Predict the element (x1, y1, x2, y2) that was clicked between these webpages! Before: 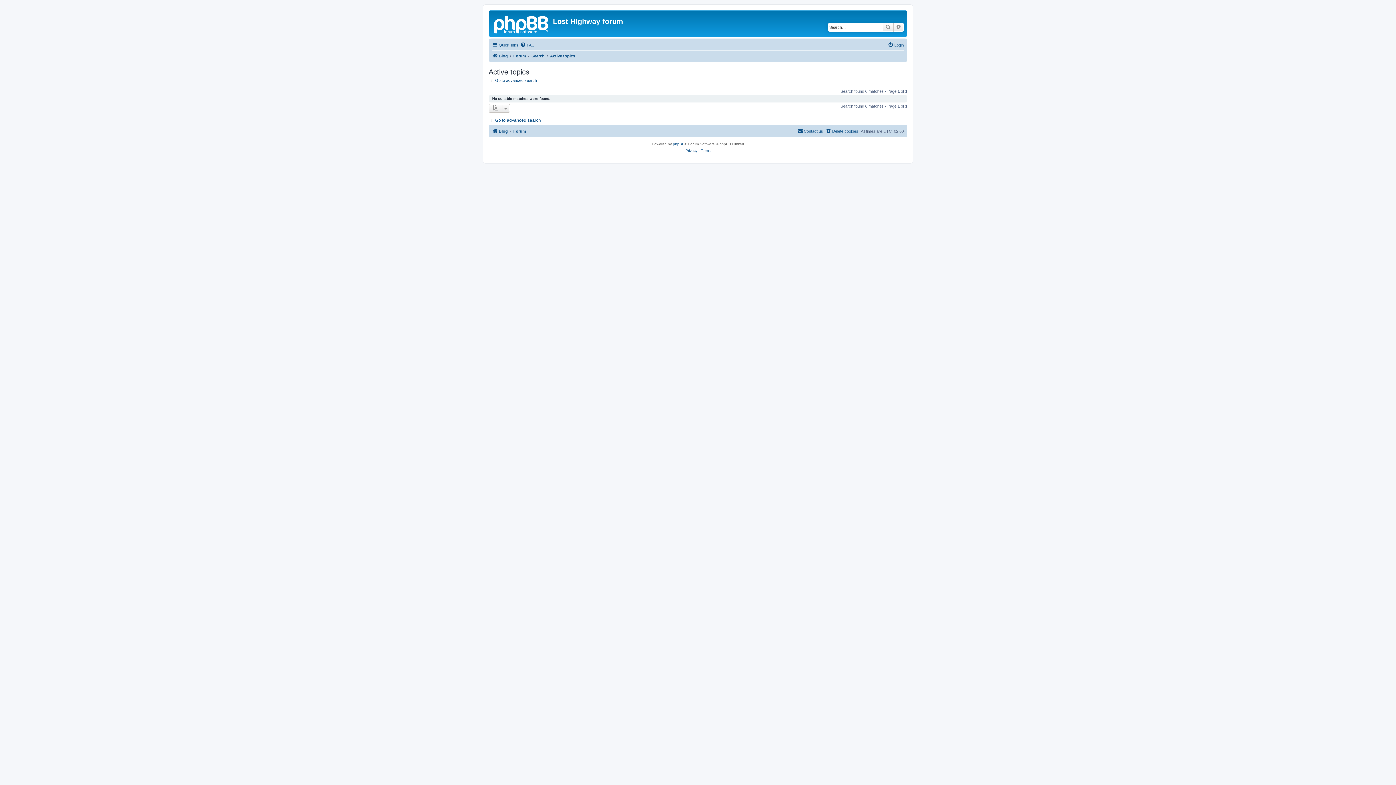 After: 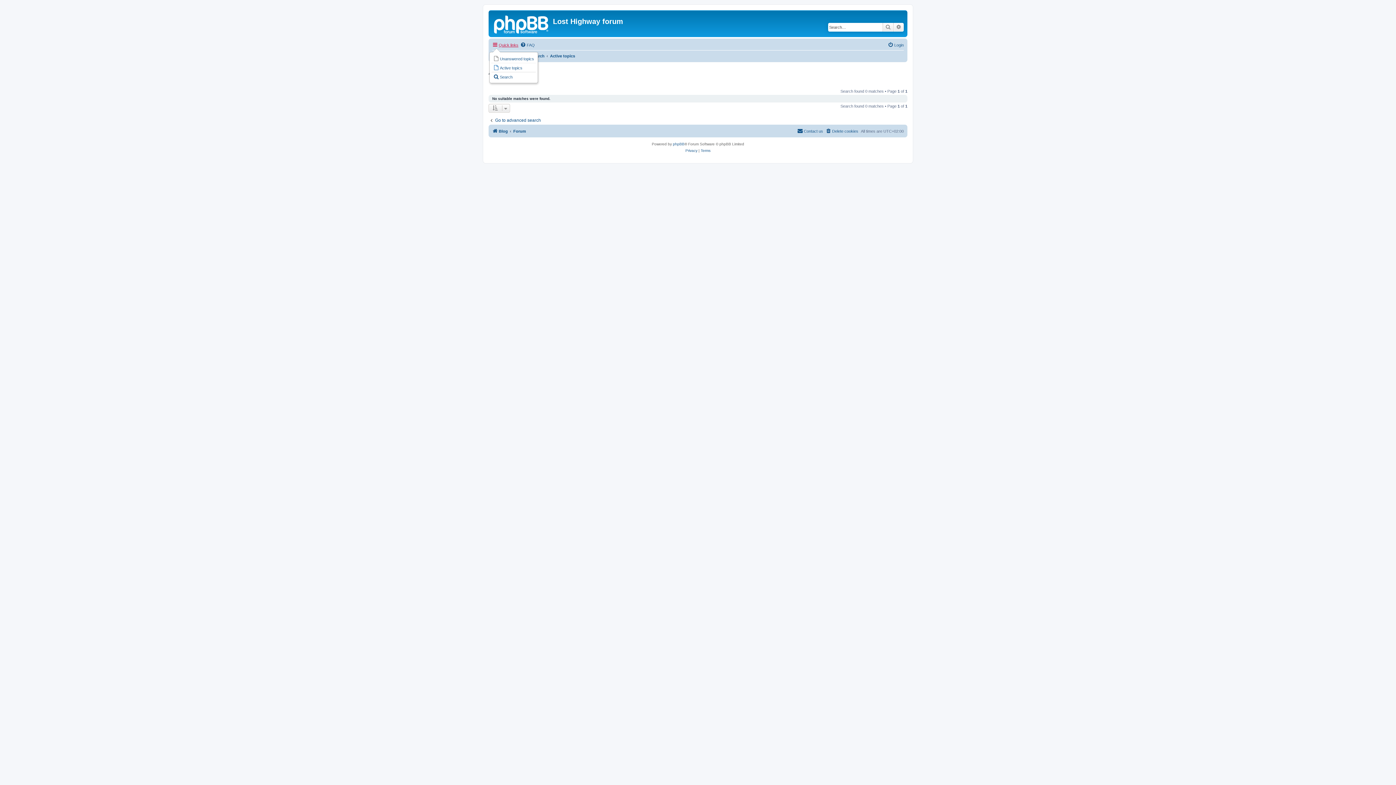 Action: label: Quick links bbox: (492, 40, 518, 49)